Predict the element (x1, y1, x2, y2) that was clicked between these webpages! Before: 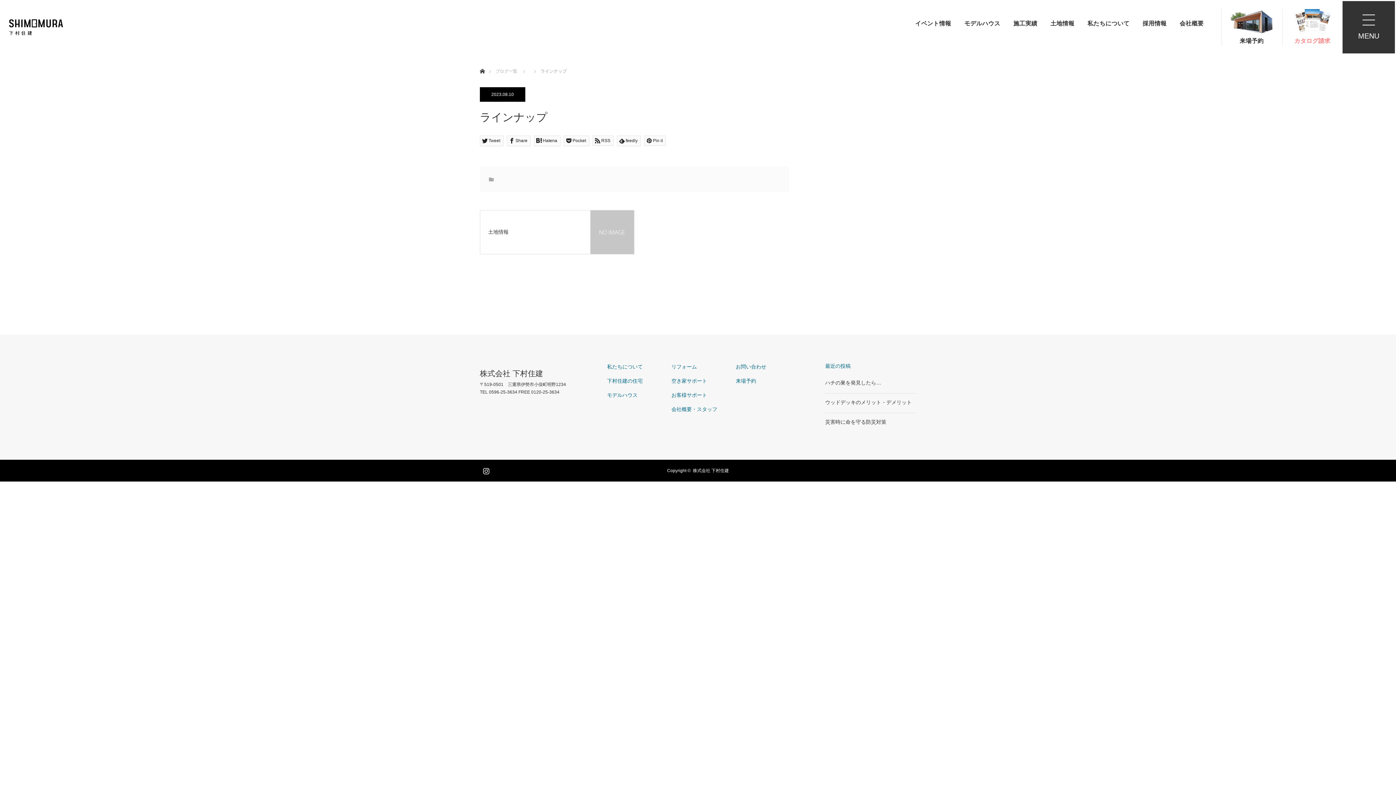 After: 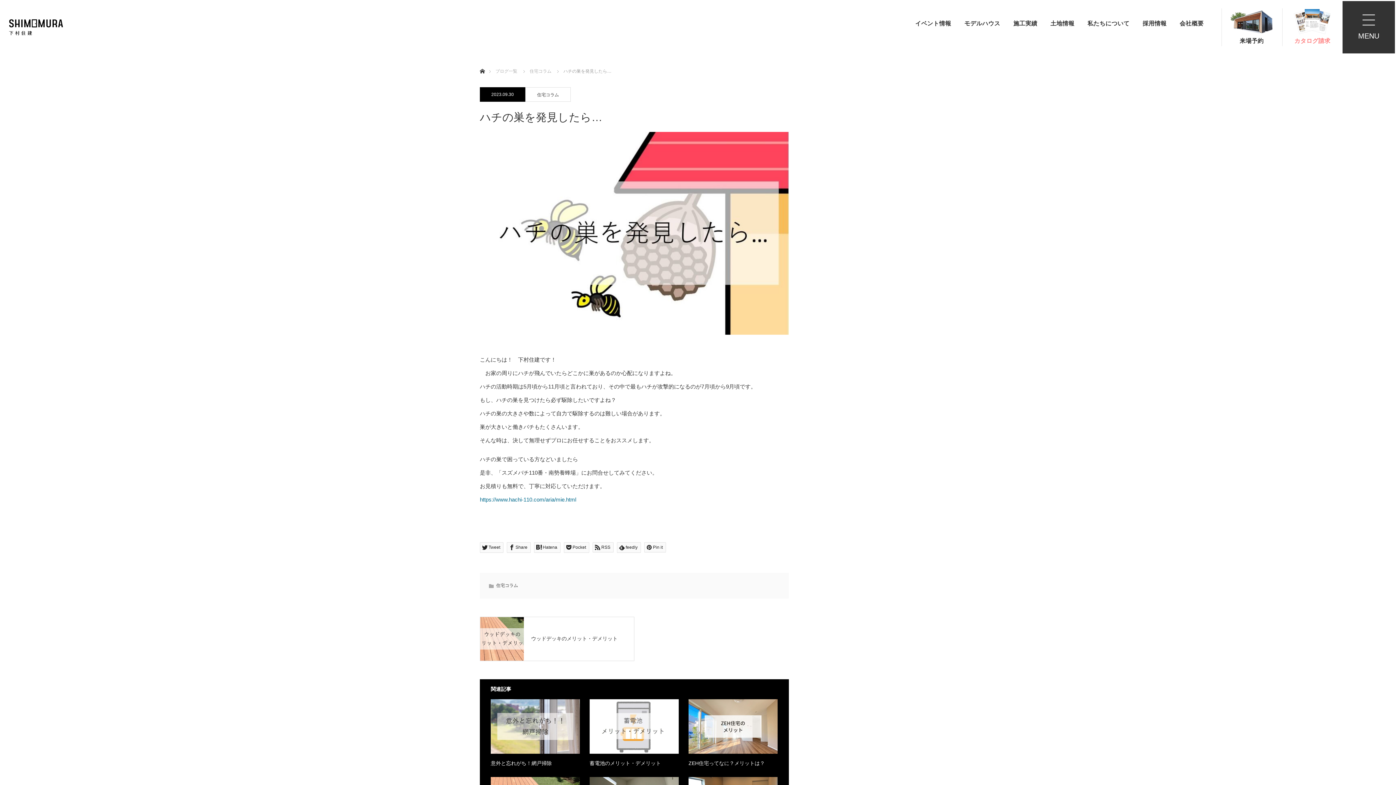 Action: label: ハチの巣を発見したら… bbox: (825, 380, 881, 385)